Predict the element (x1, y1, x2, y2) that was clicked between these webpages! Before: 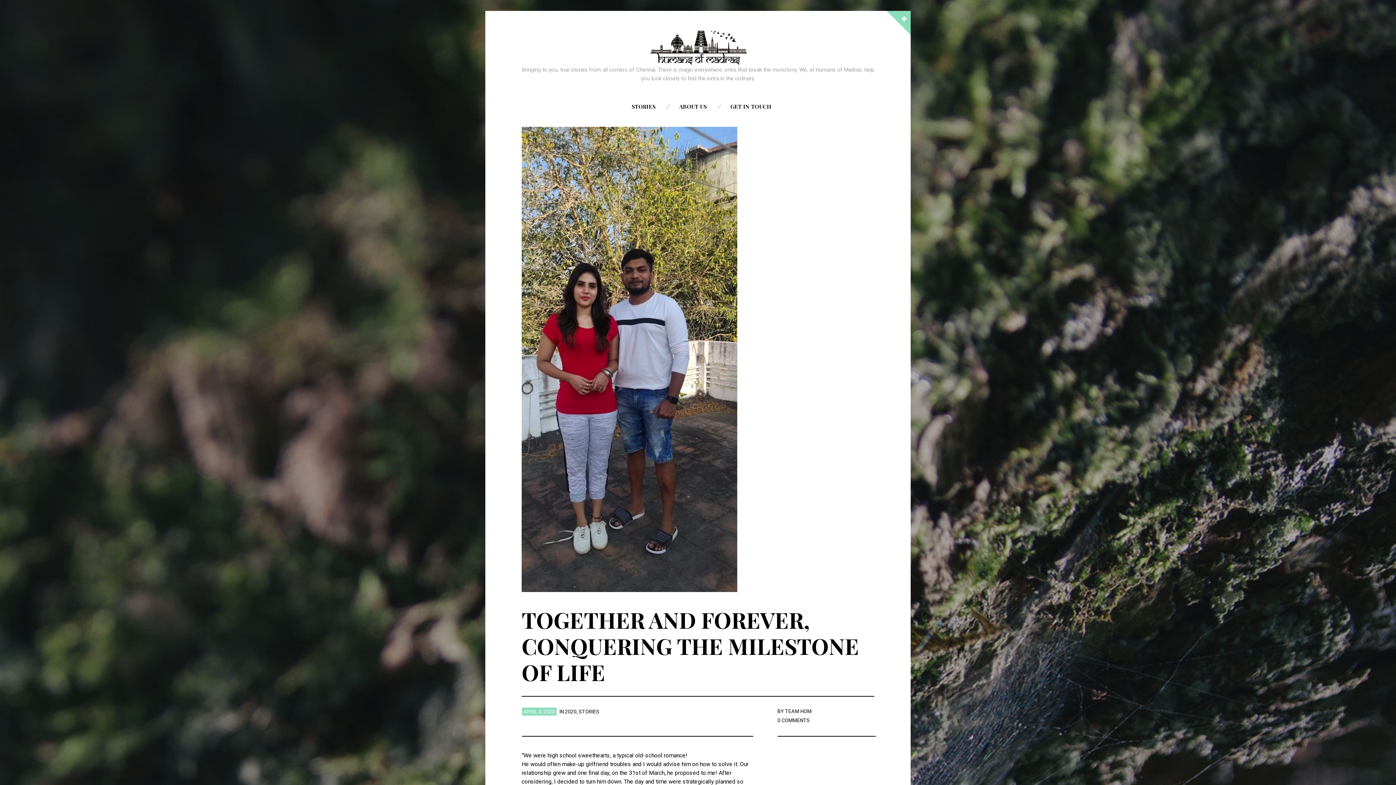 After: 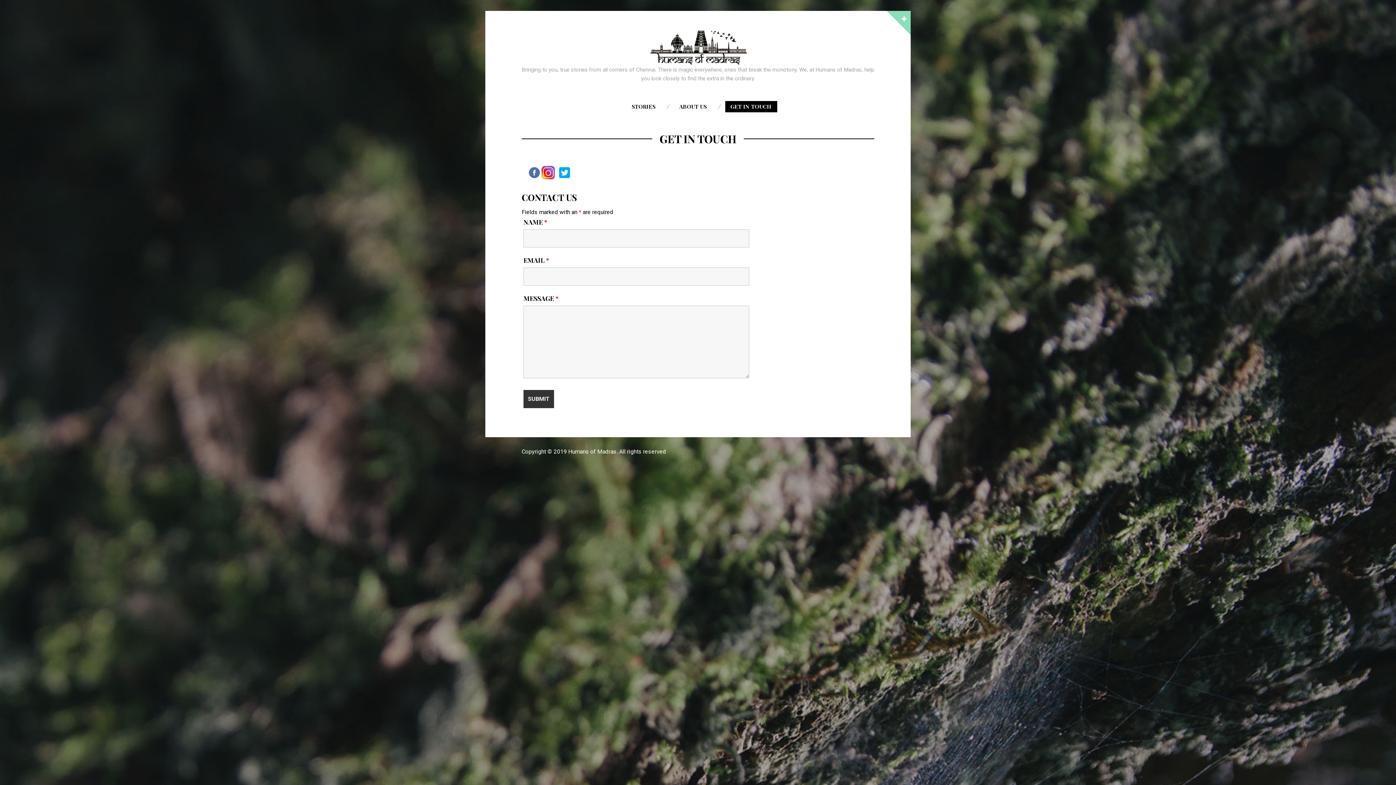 Action: bbox: (725, 101, 777, 112) label: GET IN TOUCH